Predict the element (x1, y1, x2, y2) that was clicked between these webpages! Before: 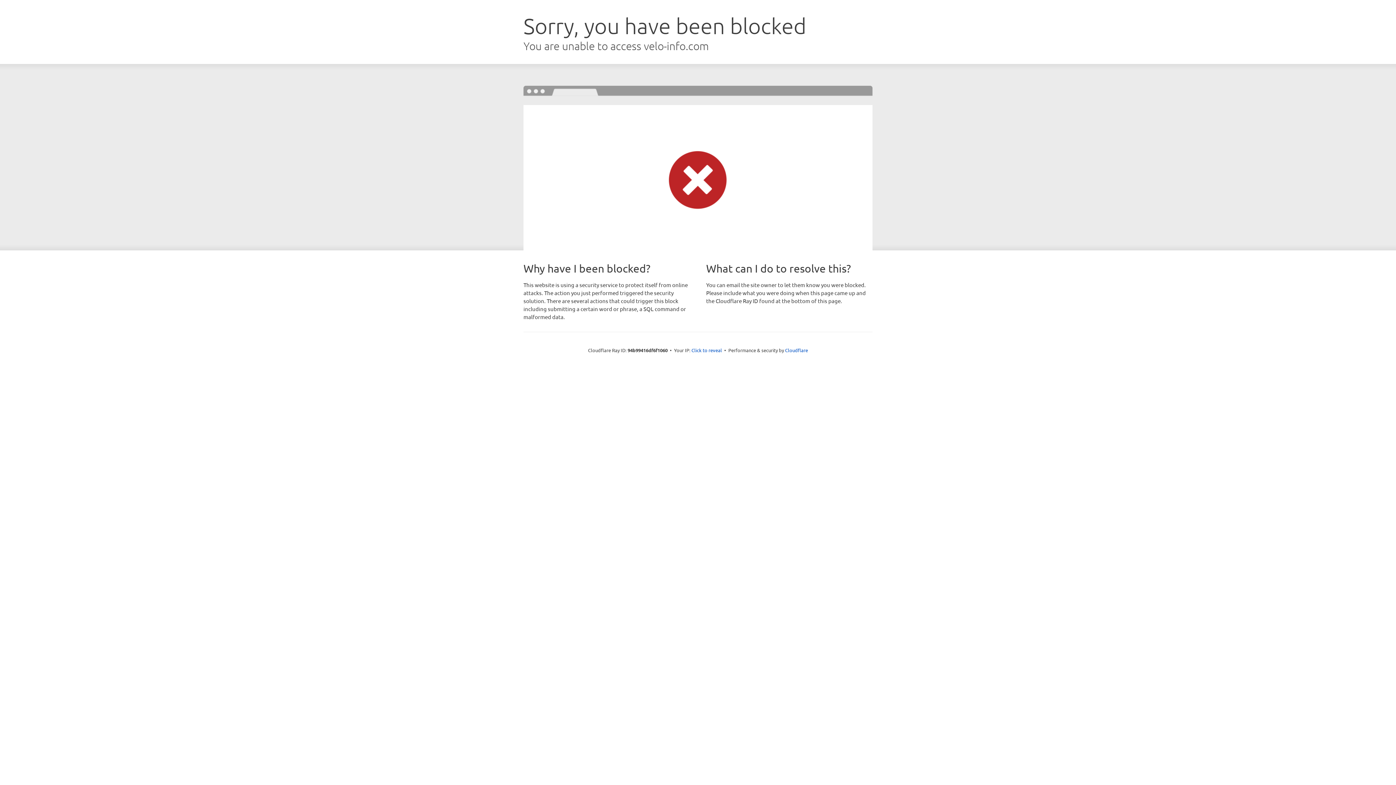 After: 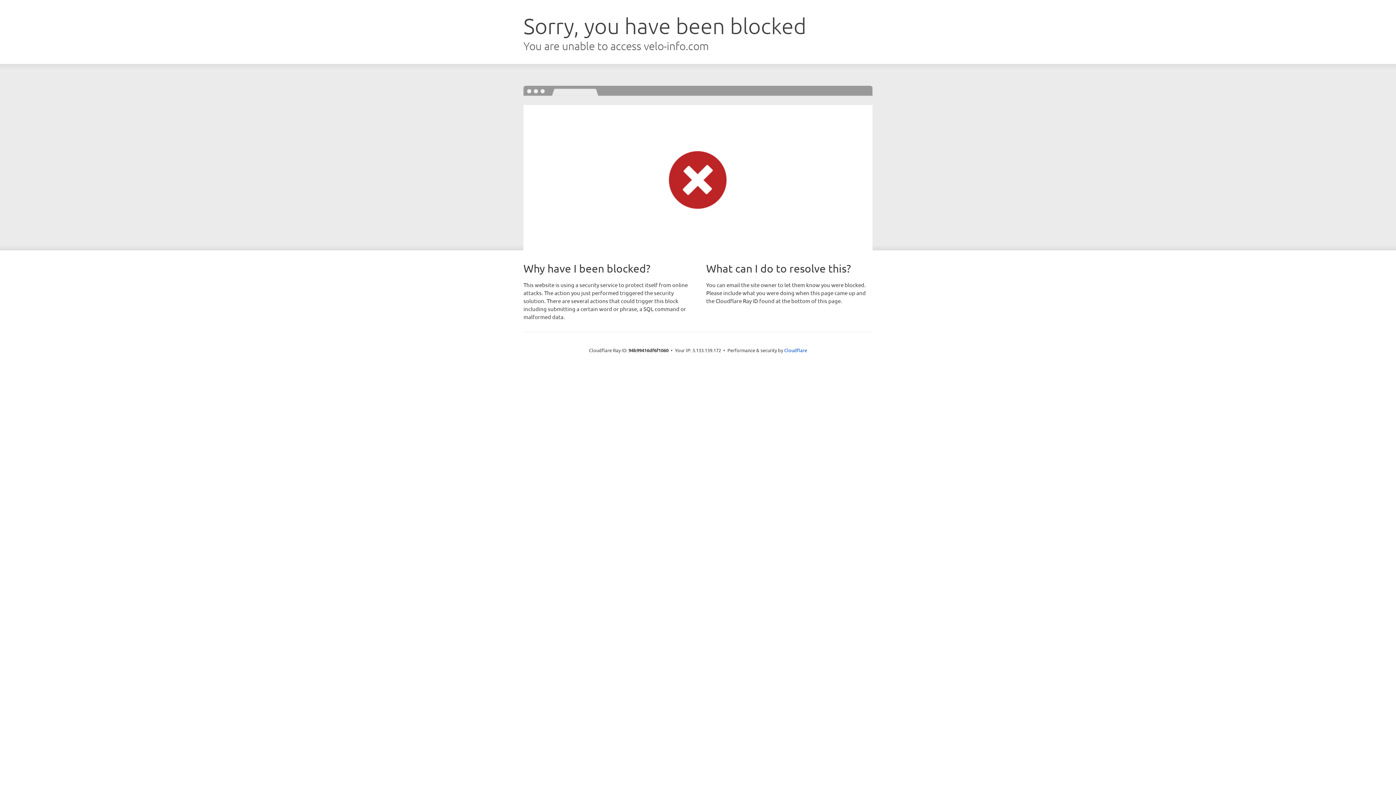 Action: bbox: (691, 346, 722, 353) label: Click to reveal